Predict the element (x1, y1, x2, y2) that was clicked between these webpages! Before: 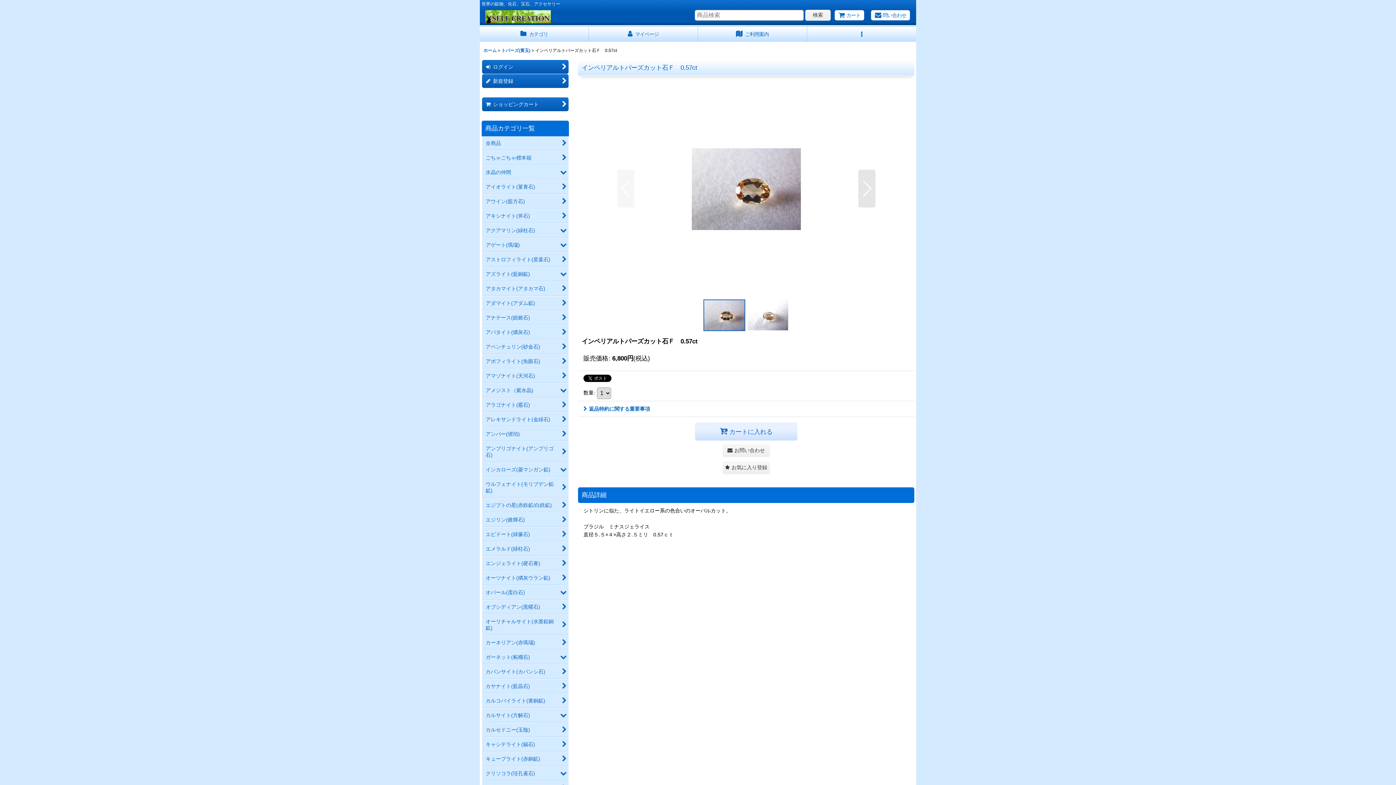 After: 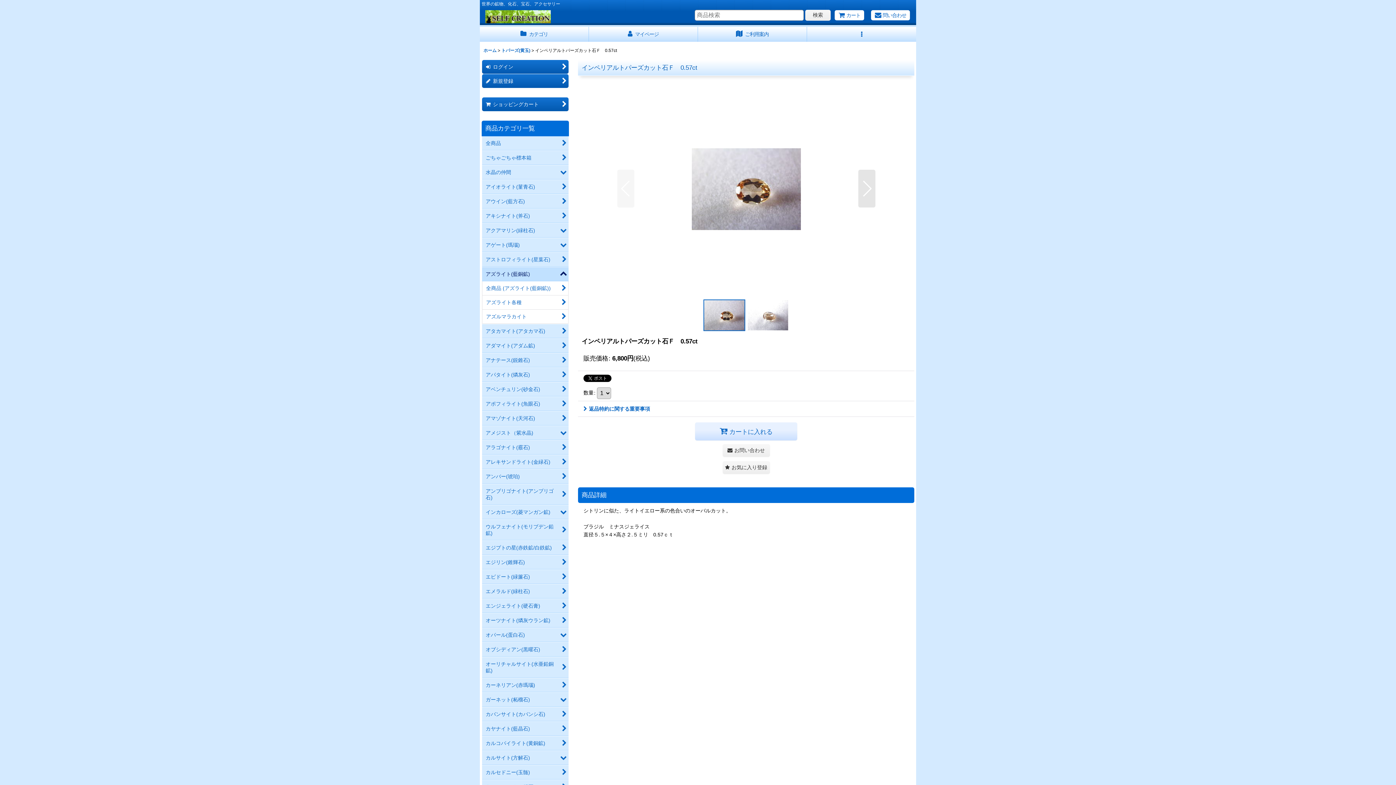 Action: label: アズライト(藍銅鉱) bbox: (482, 267, 568, 281)